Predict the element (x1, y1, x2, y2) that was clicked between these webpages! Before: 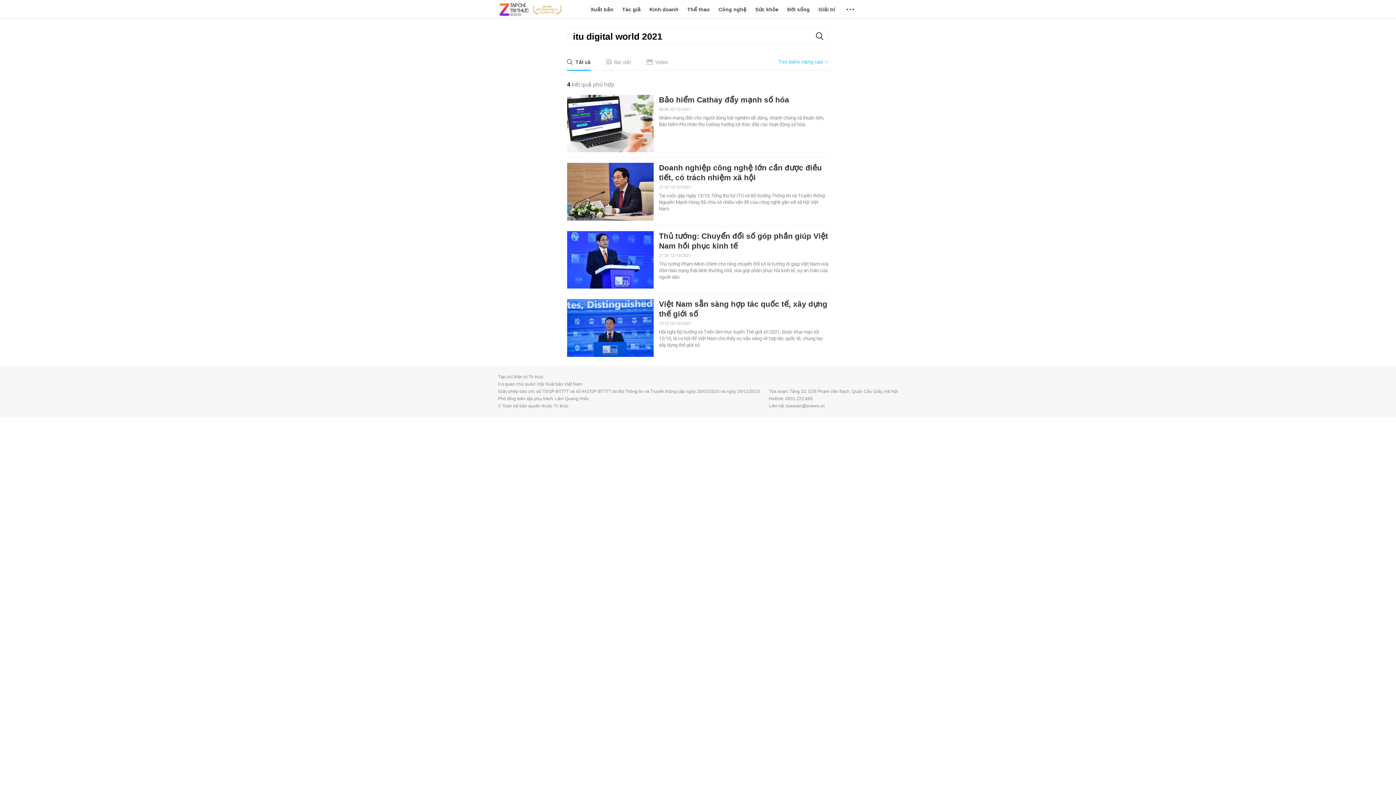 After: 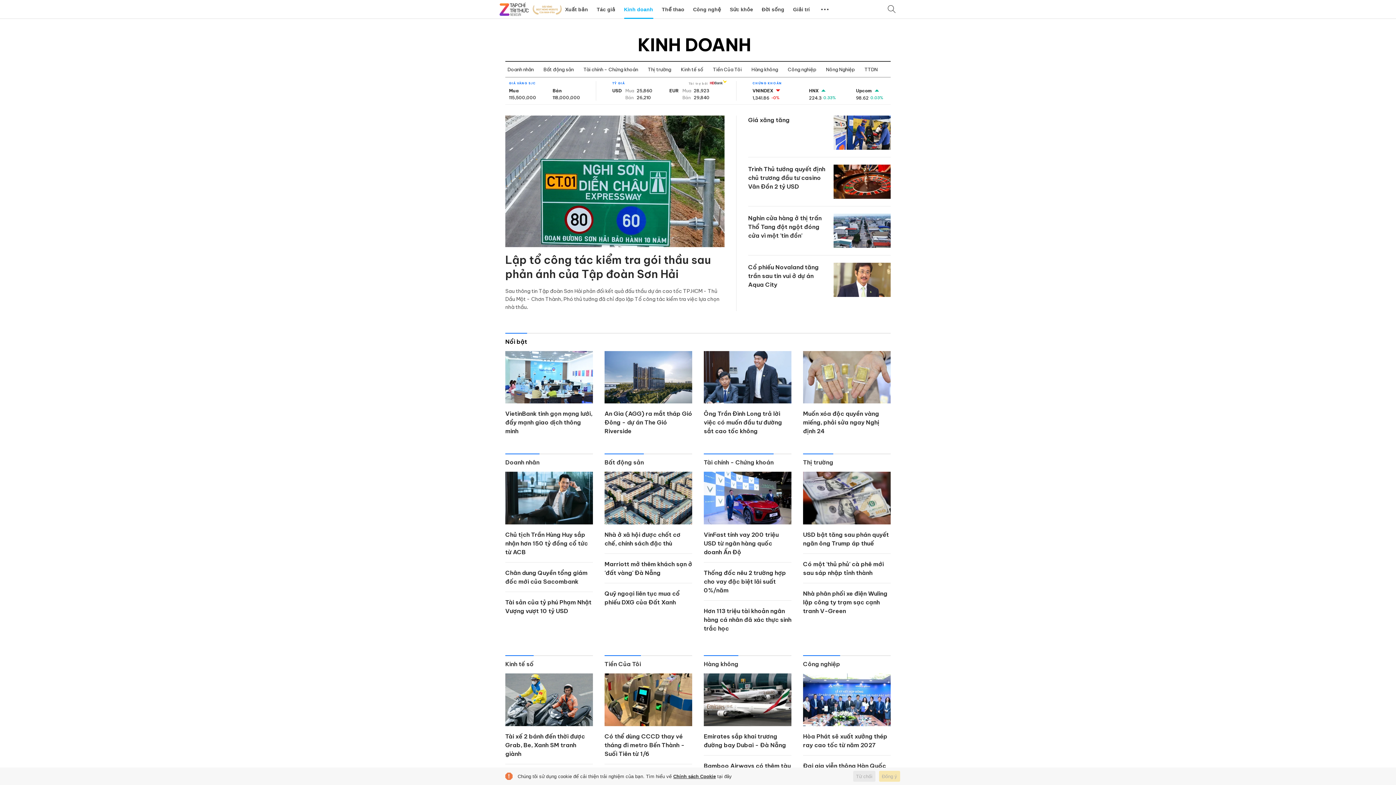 Action: label: Kinh doanh bbox: (649, 0, 678, 18)